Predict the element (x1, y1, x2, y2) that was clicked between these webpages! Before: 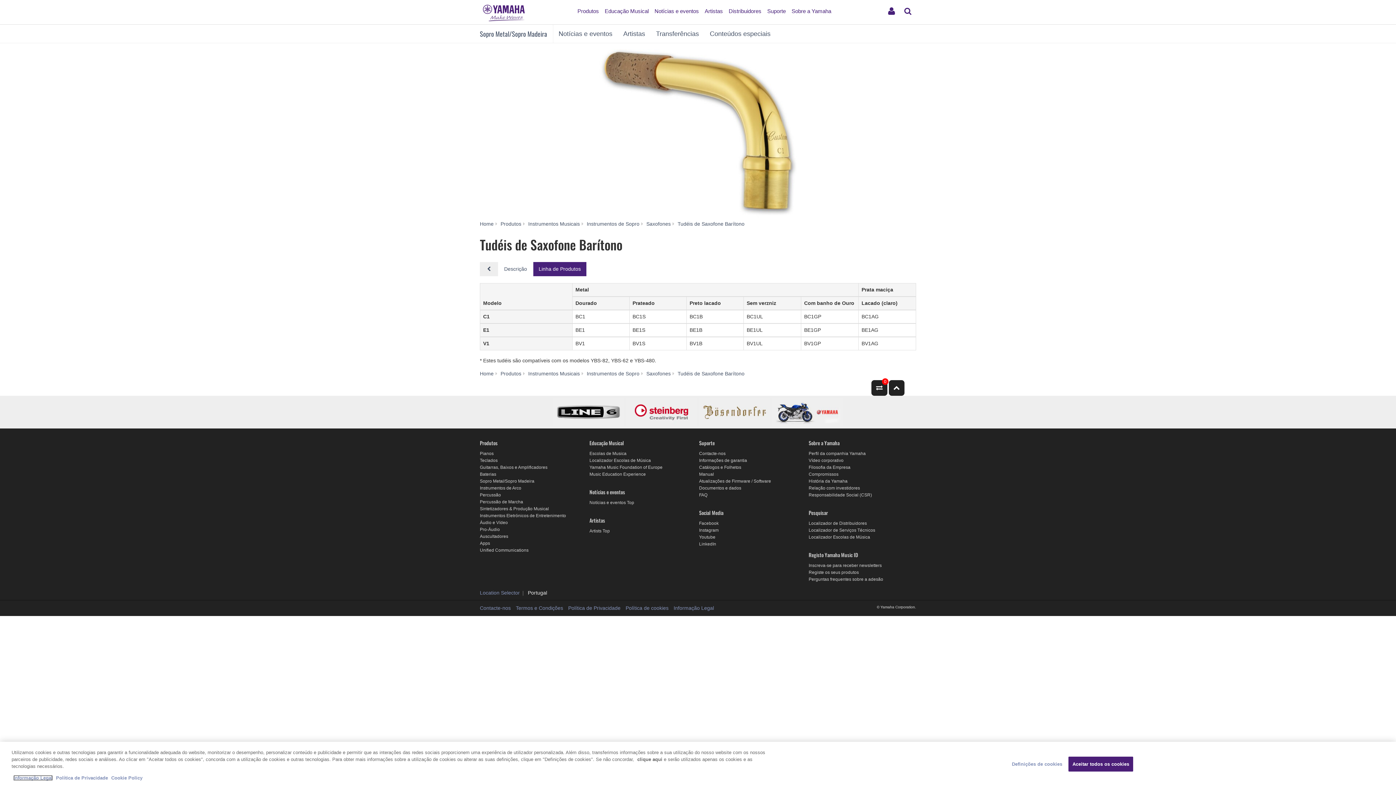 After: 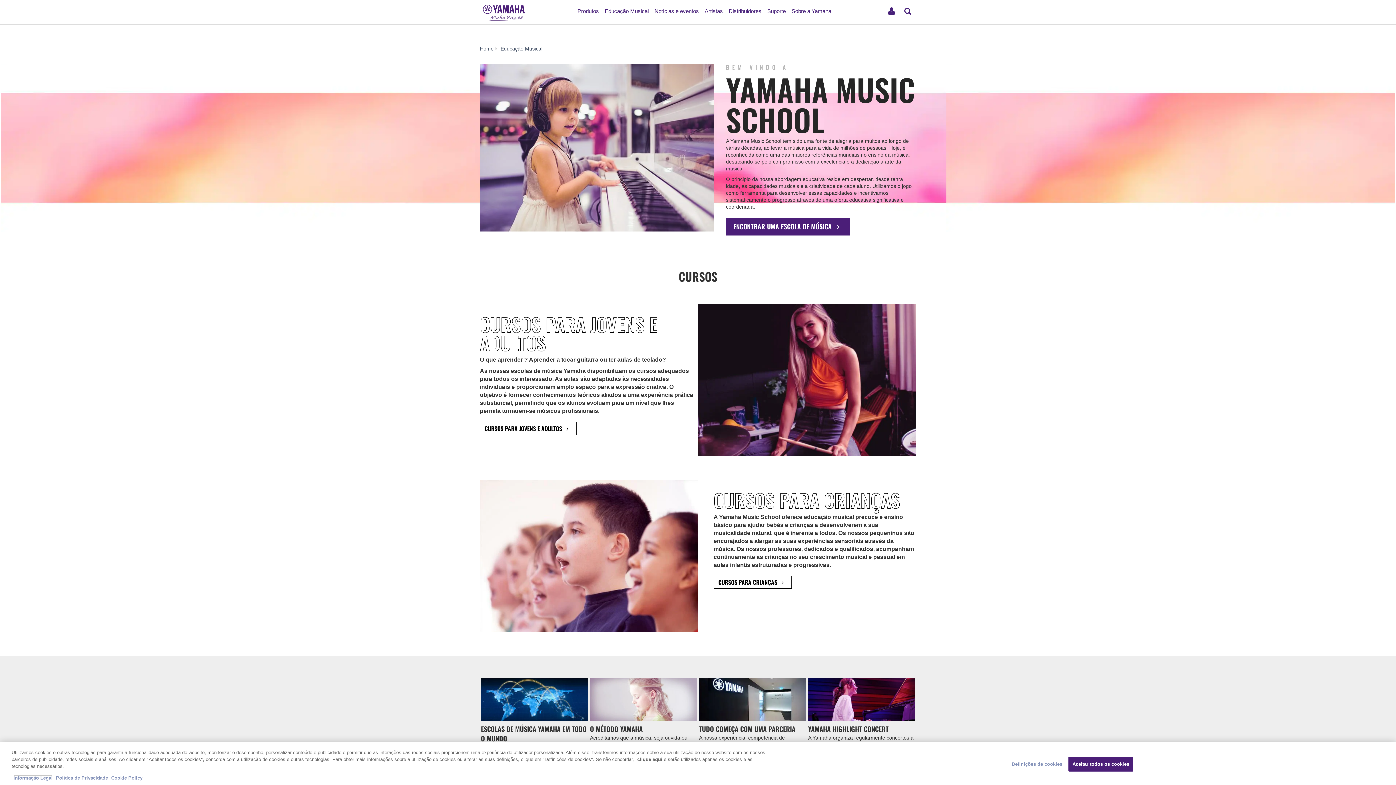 Action: label: Escolas de Musica bbox: (589, 451, 626, 456)